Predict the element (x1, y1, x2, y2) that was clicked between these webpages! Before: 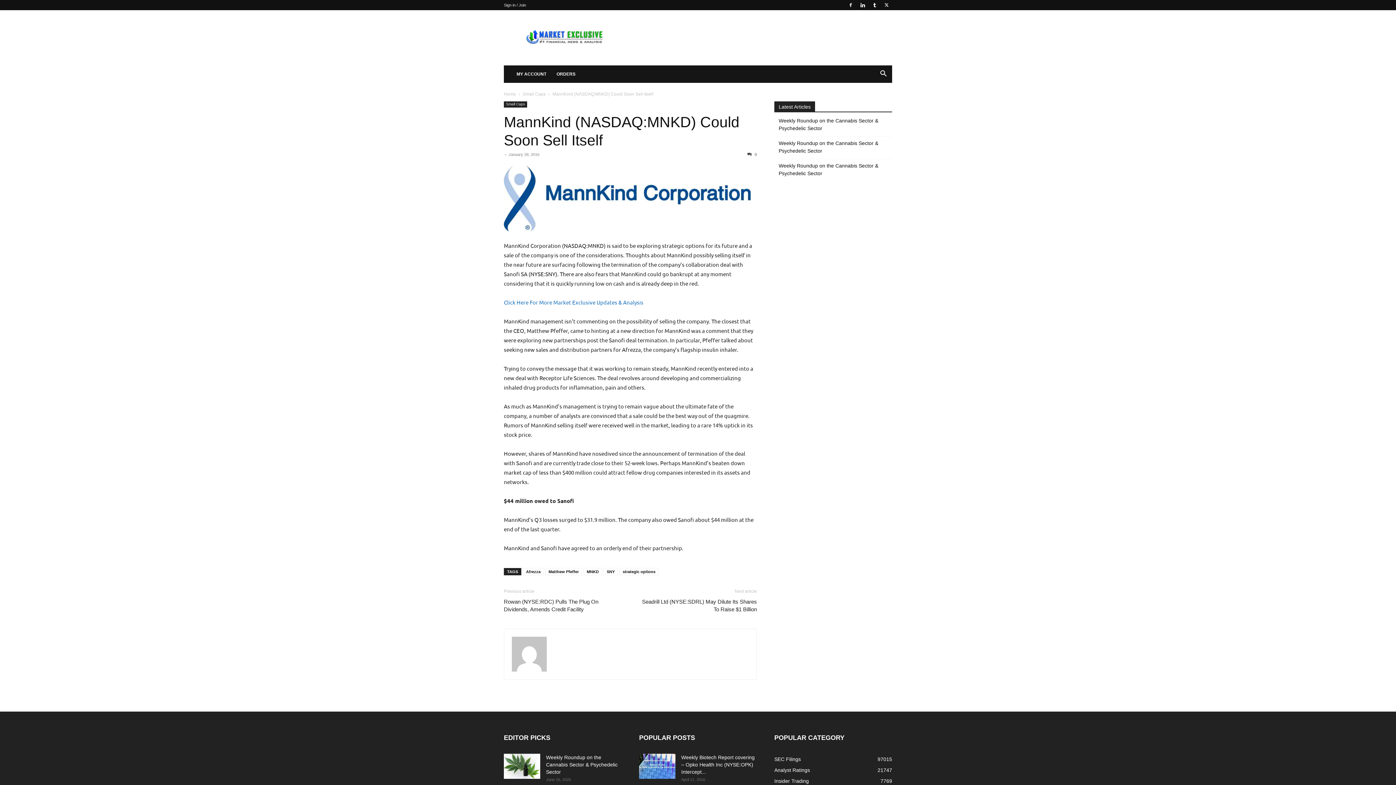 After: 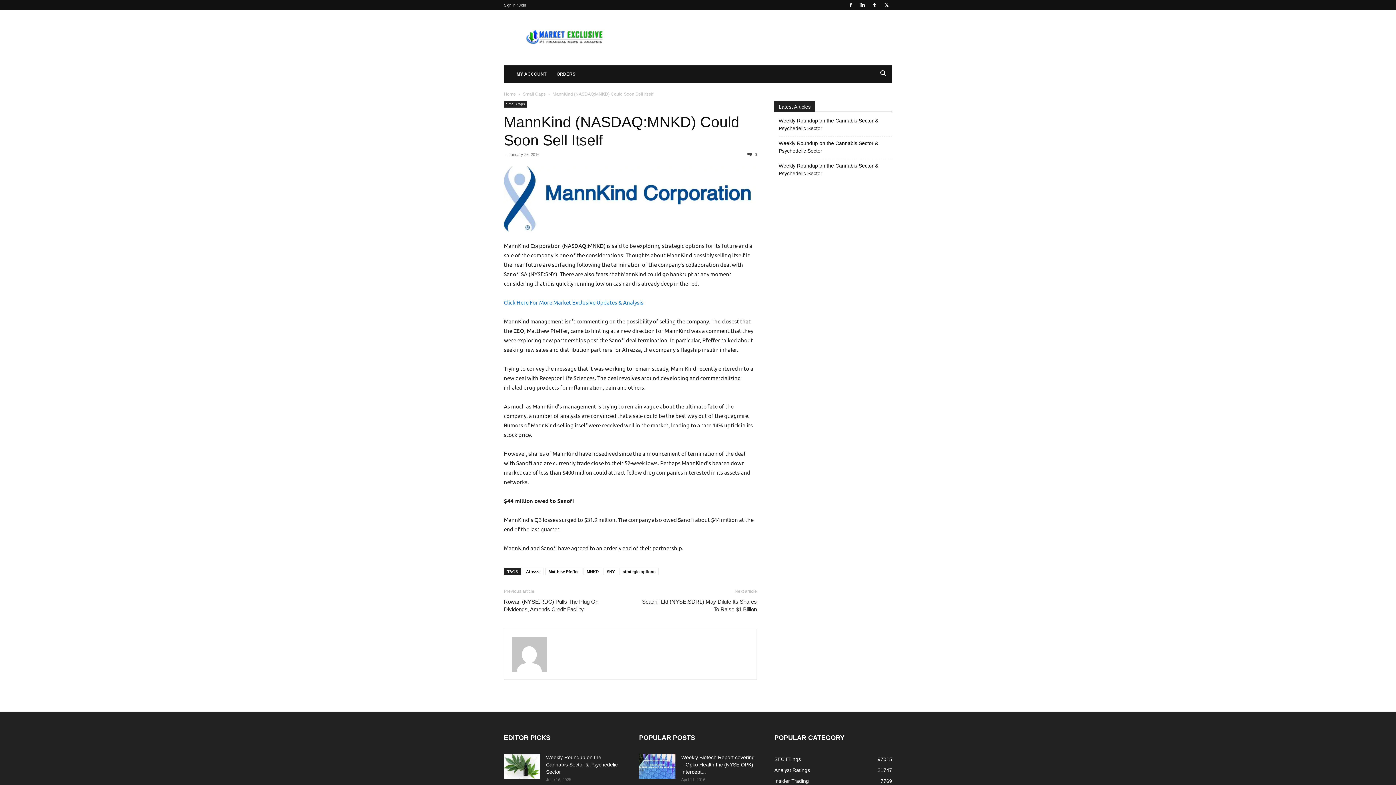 Action: label: Click Here For More Market Exclusive Updates & Analysis bbox: (504, 299, 643, 305)